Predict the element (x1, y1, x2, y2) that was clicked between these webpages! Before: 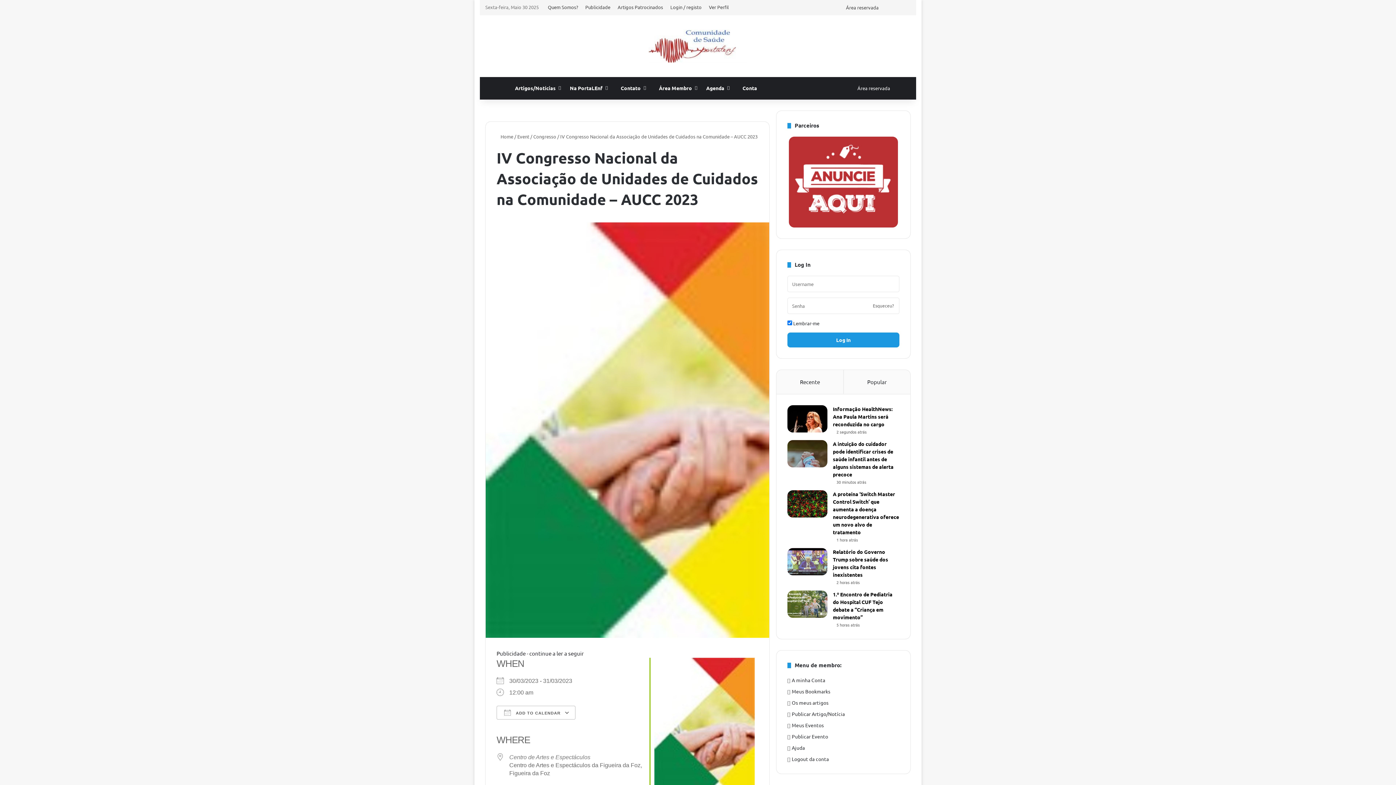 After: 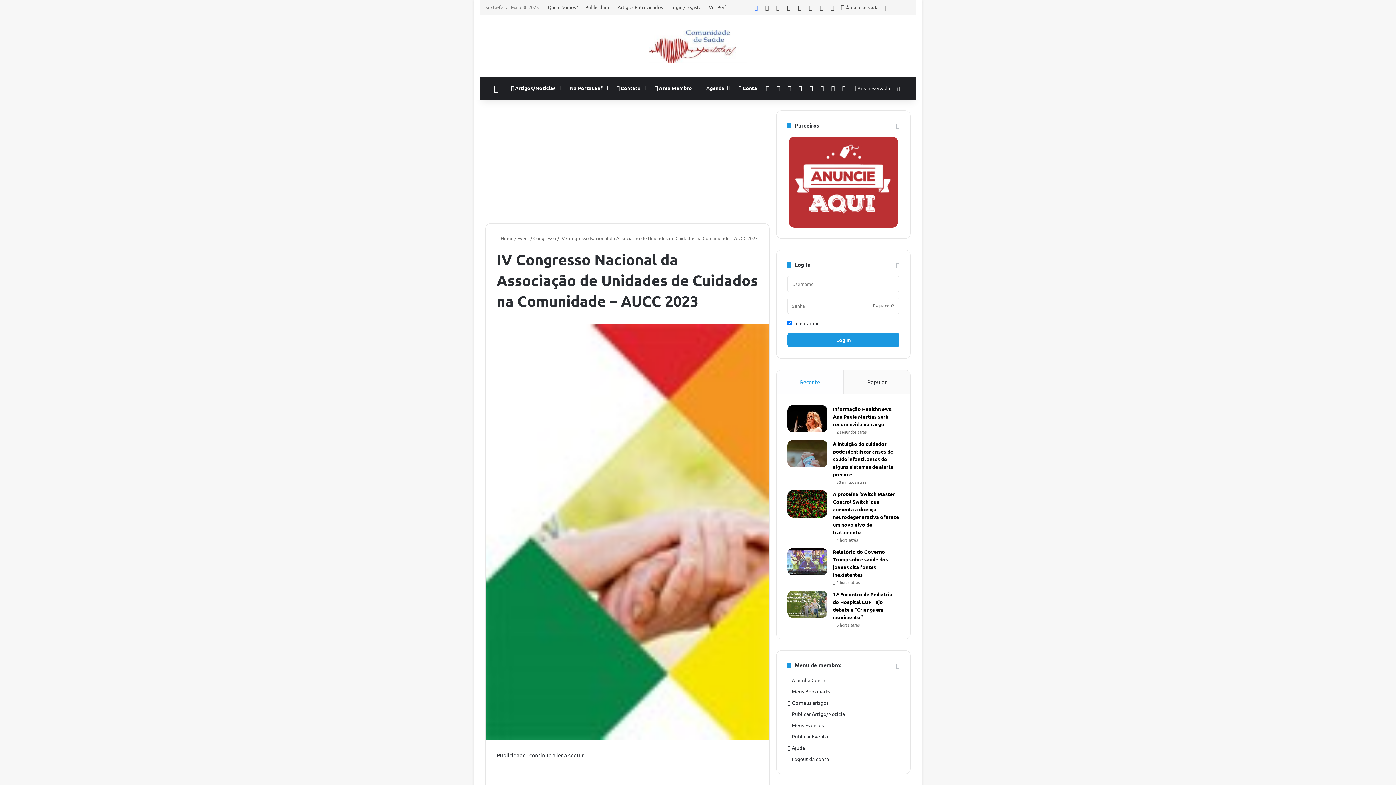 Action: bbox: (750, 0, 761, 15) label: Facebook